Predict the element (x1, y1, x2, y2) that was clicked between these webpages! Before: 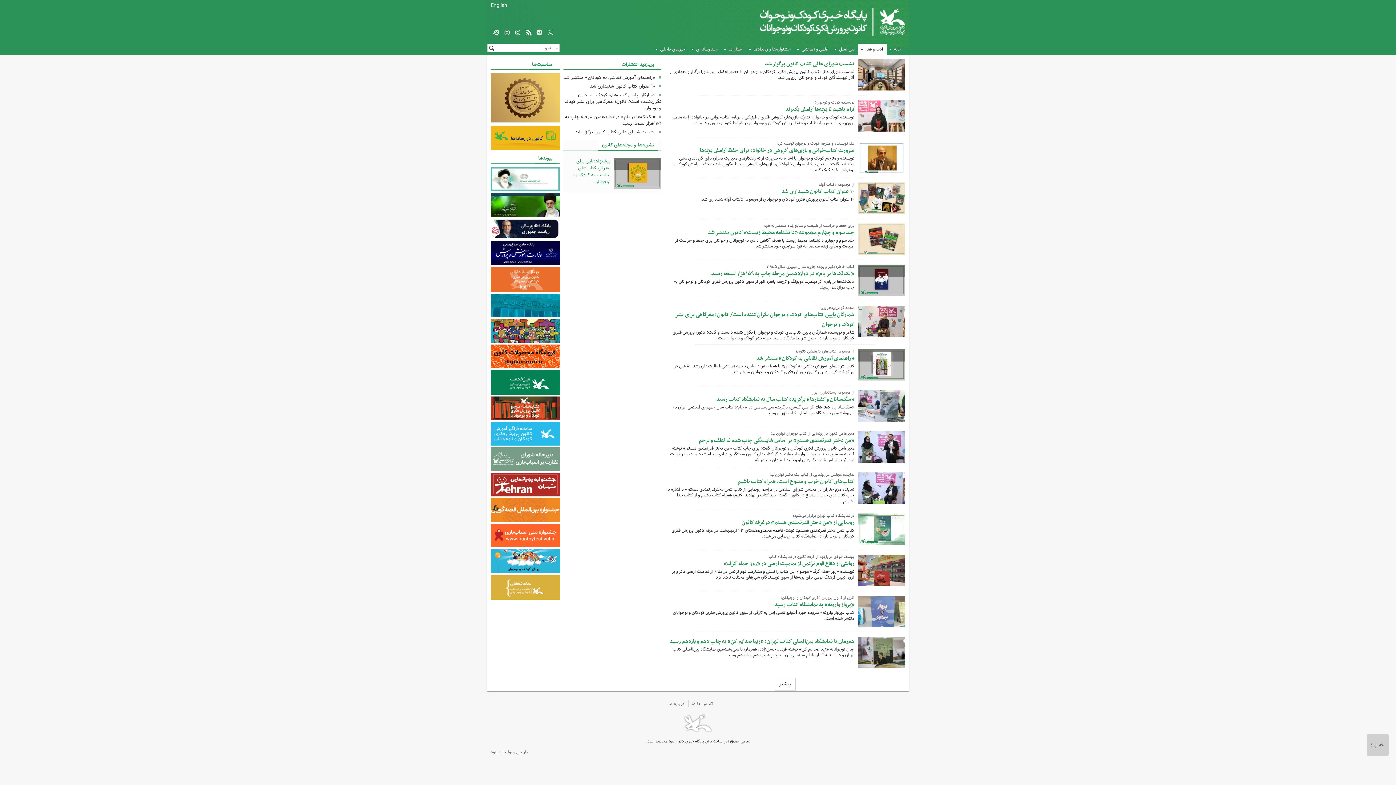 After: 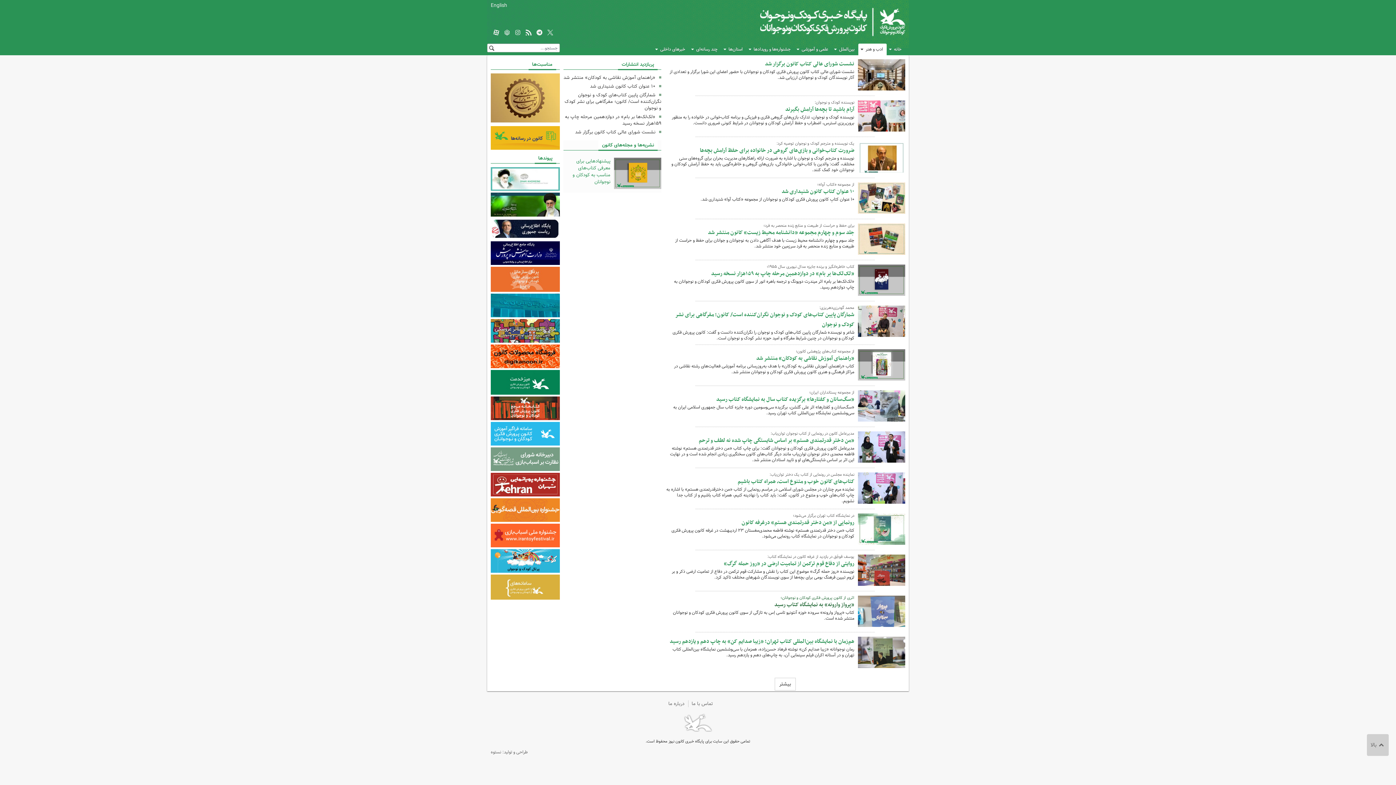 Action: label: اثری از کانون پرورش فکری کودکان و نوجوانان؛ bbox: (665, 596, 856, 600)